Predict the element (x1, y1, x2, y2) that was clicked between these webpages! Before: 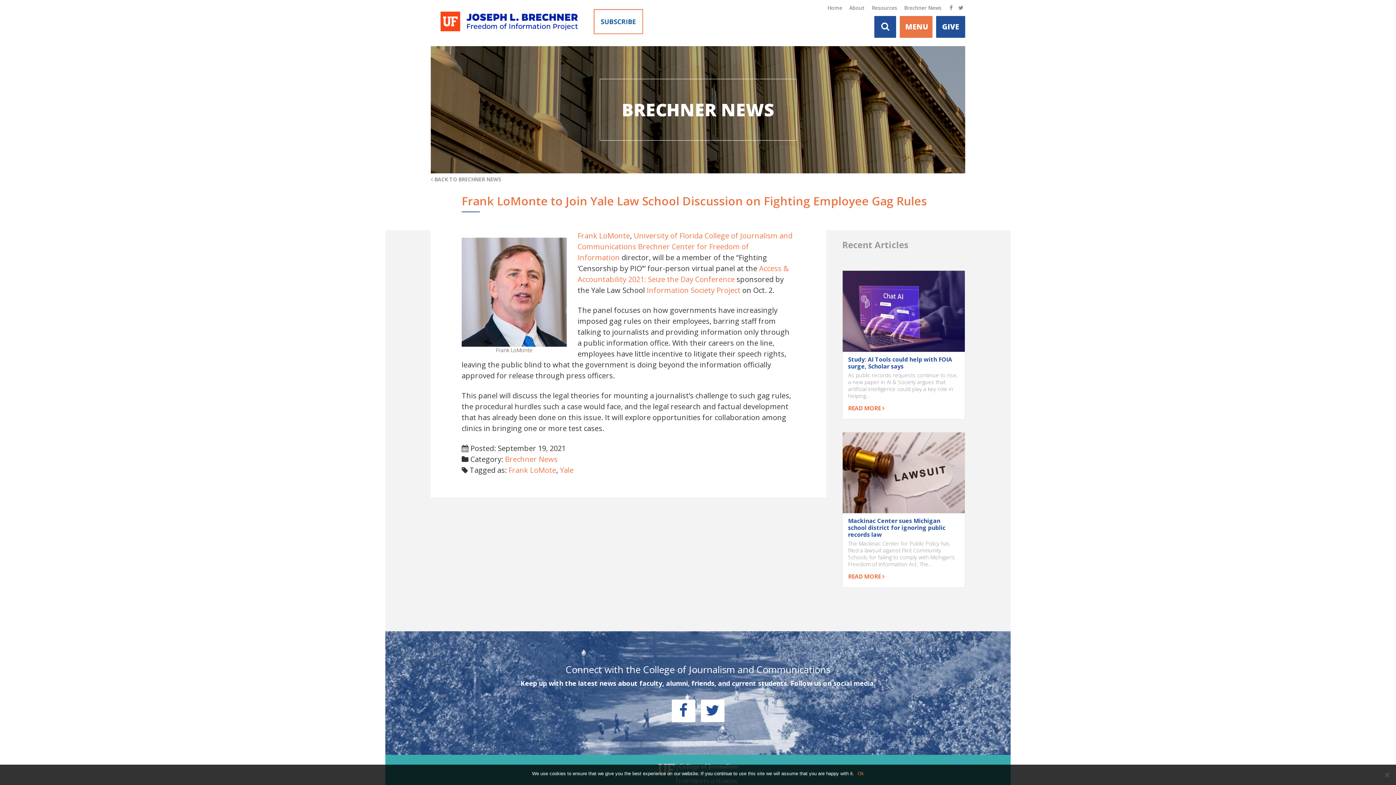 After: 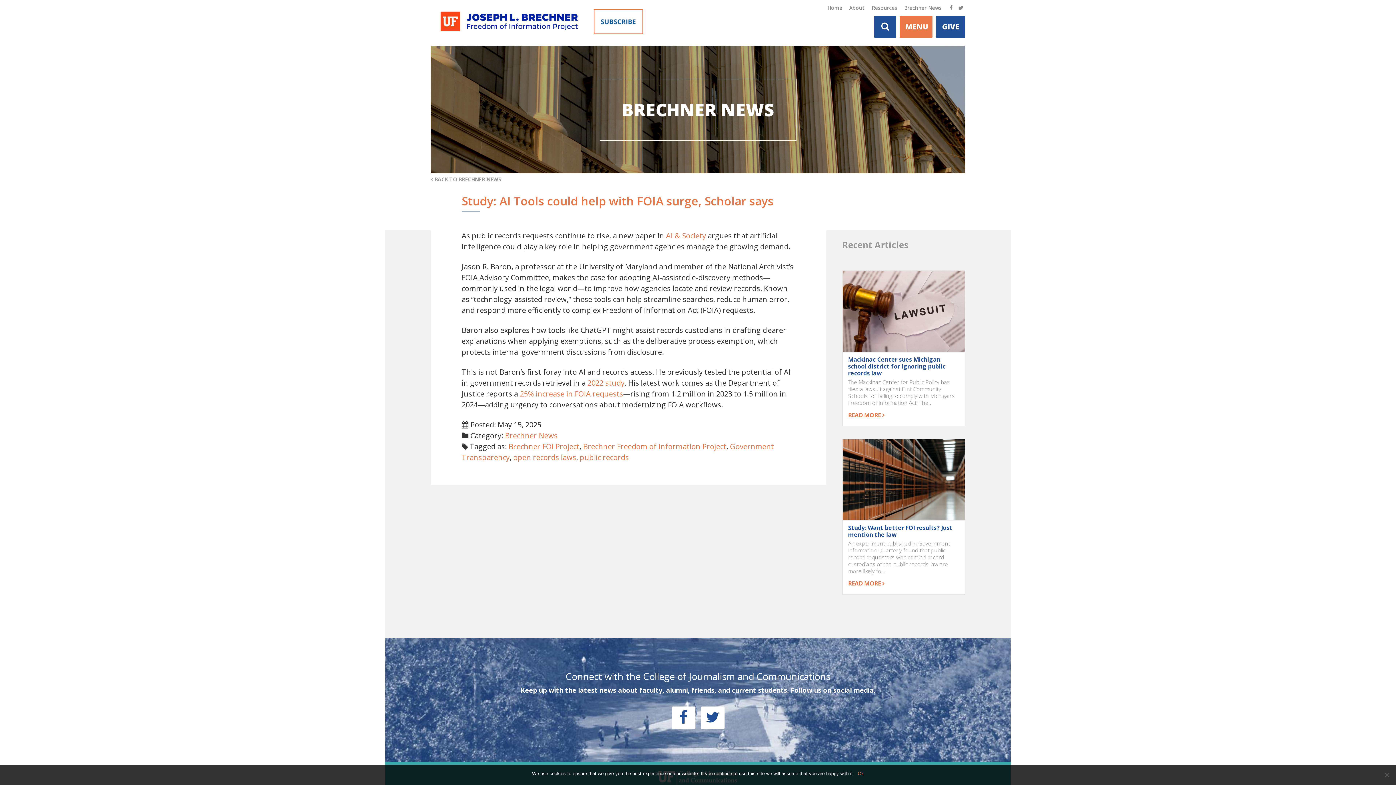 Action: bbox: (842, 344, 965, 354)